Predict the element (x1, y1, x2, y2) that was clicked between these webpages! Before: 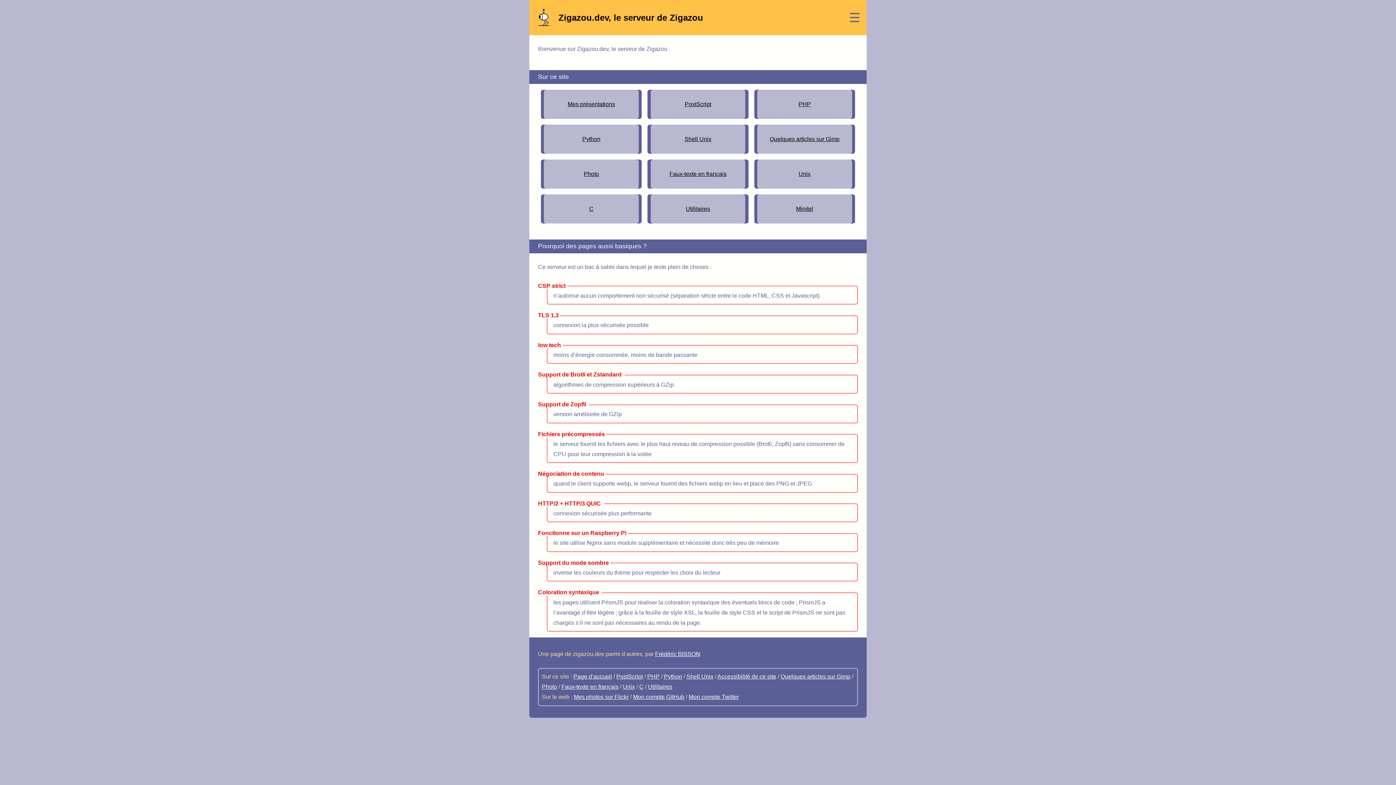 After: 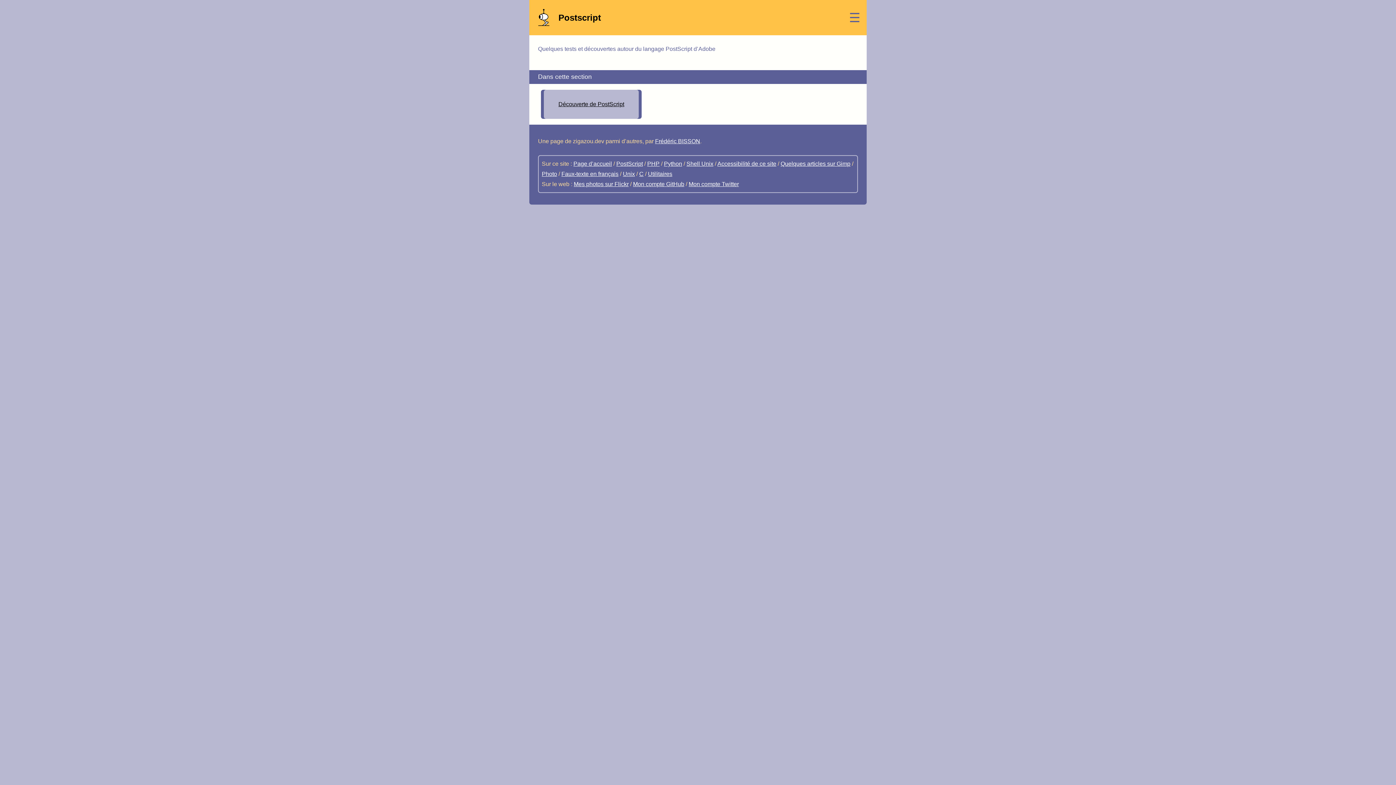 Action: label: PostScript bbox: (616, 673, 643, 680)